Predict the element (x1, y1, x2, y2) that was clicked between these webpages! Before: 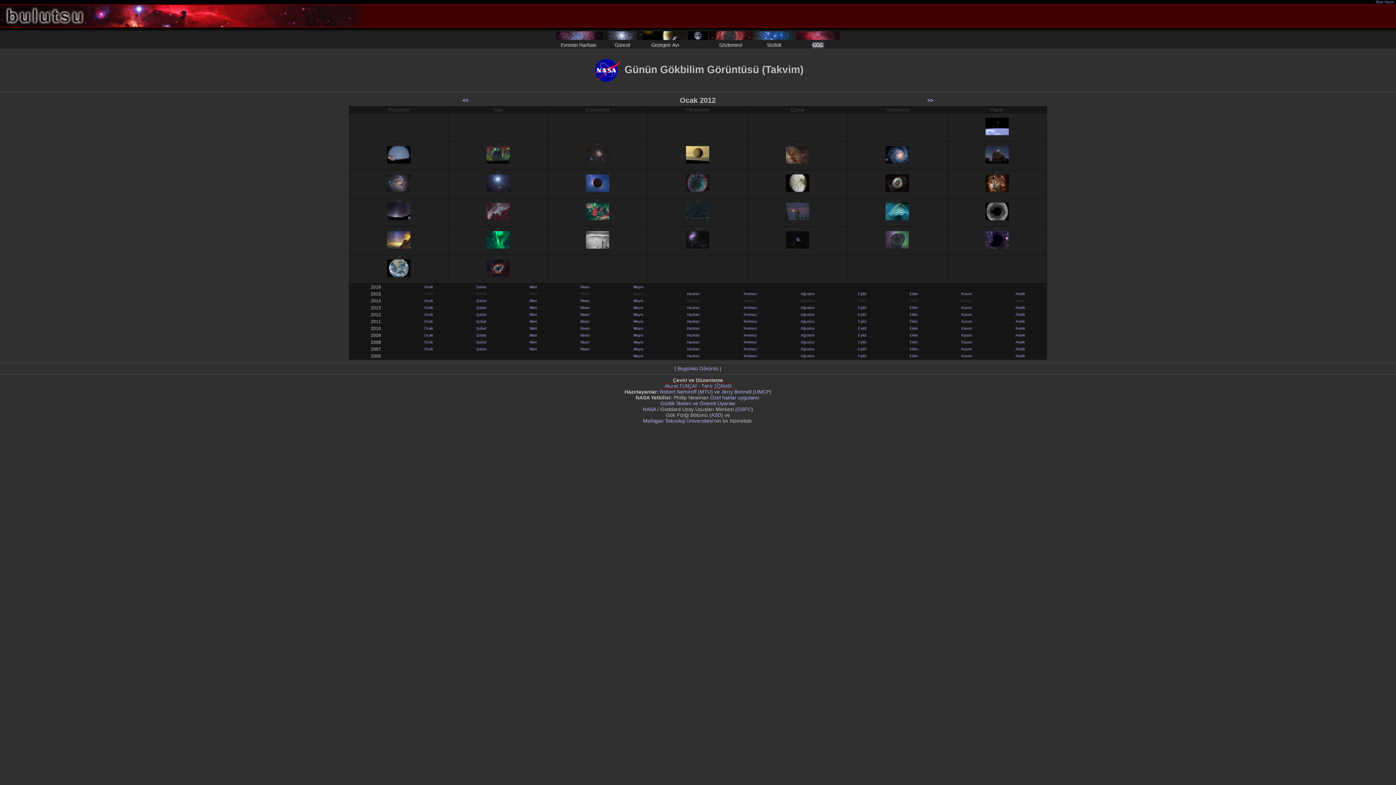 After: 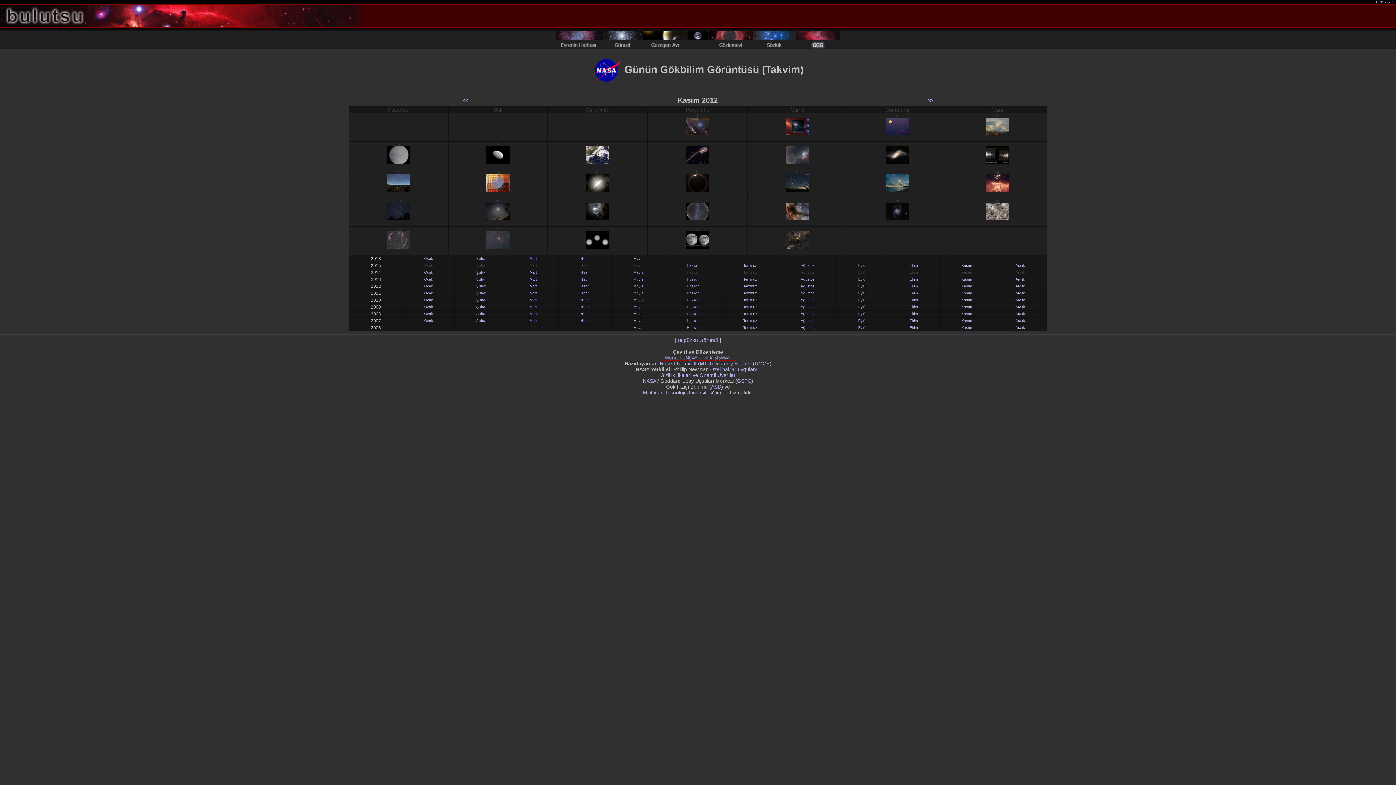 Action: label: Kasım bbox: (961, 312, 972, 316)